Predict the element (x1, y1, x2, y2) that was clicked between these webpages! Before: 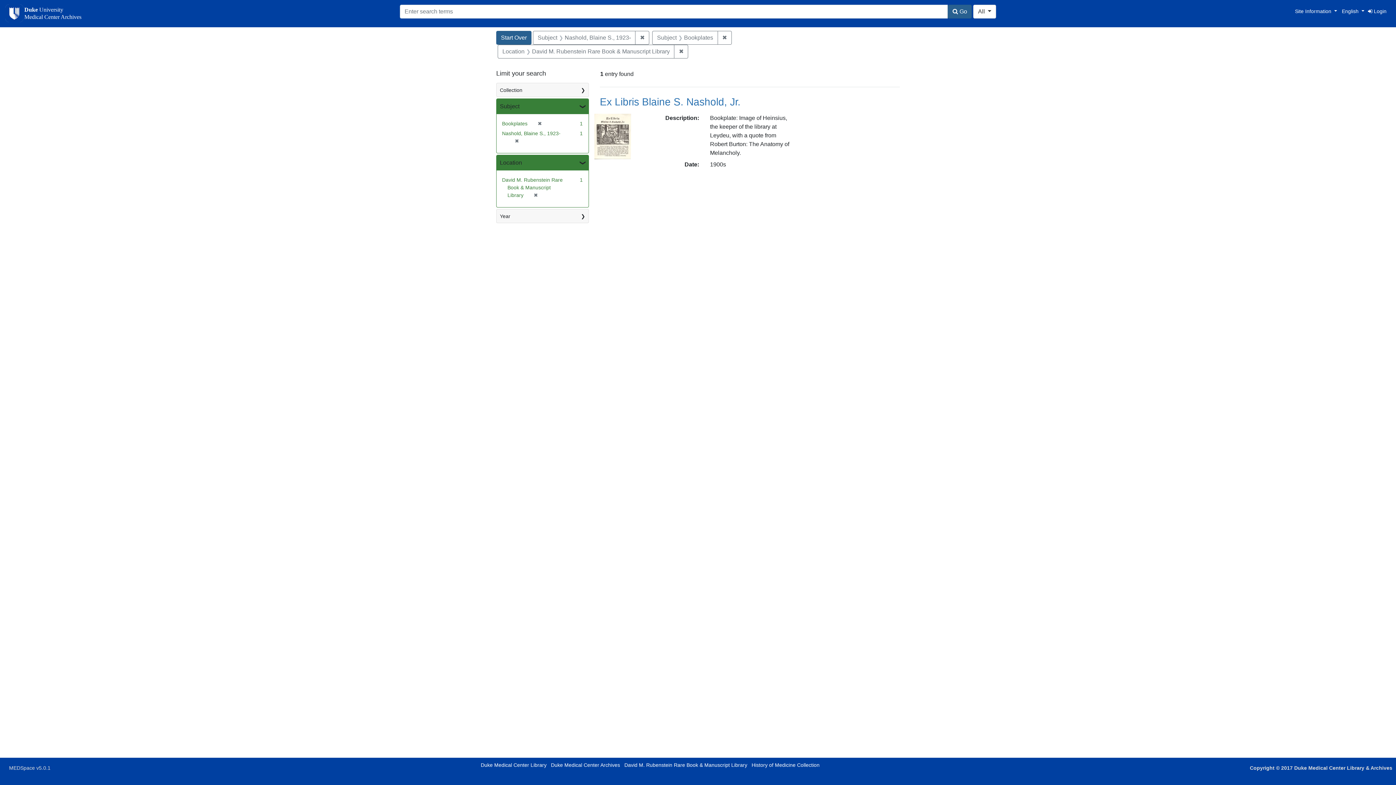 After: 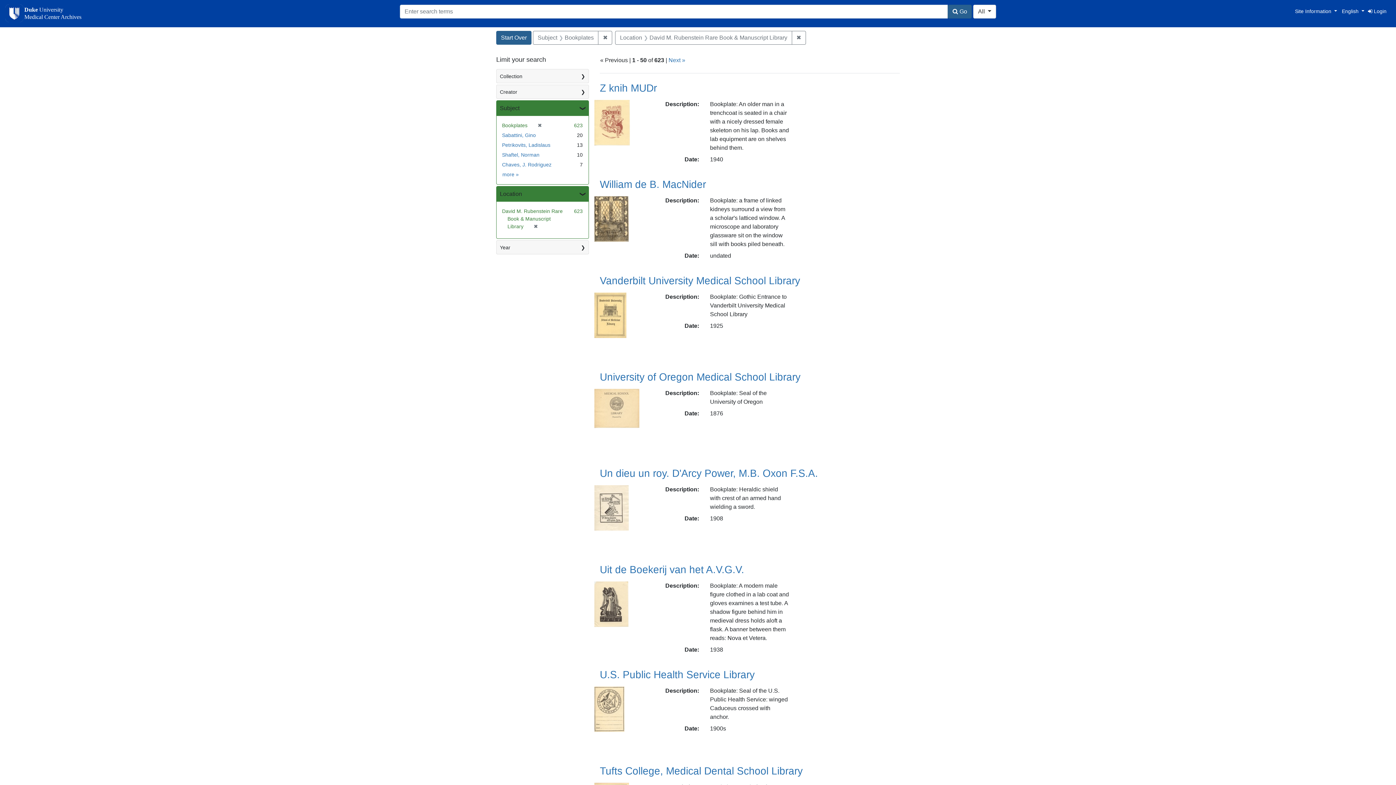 Action: label: ✖
[remove] bbox: (512, 138, 519, 144)